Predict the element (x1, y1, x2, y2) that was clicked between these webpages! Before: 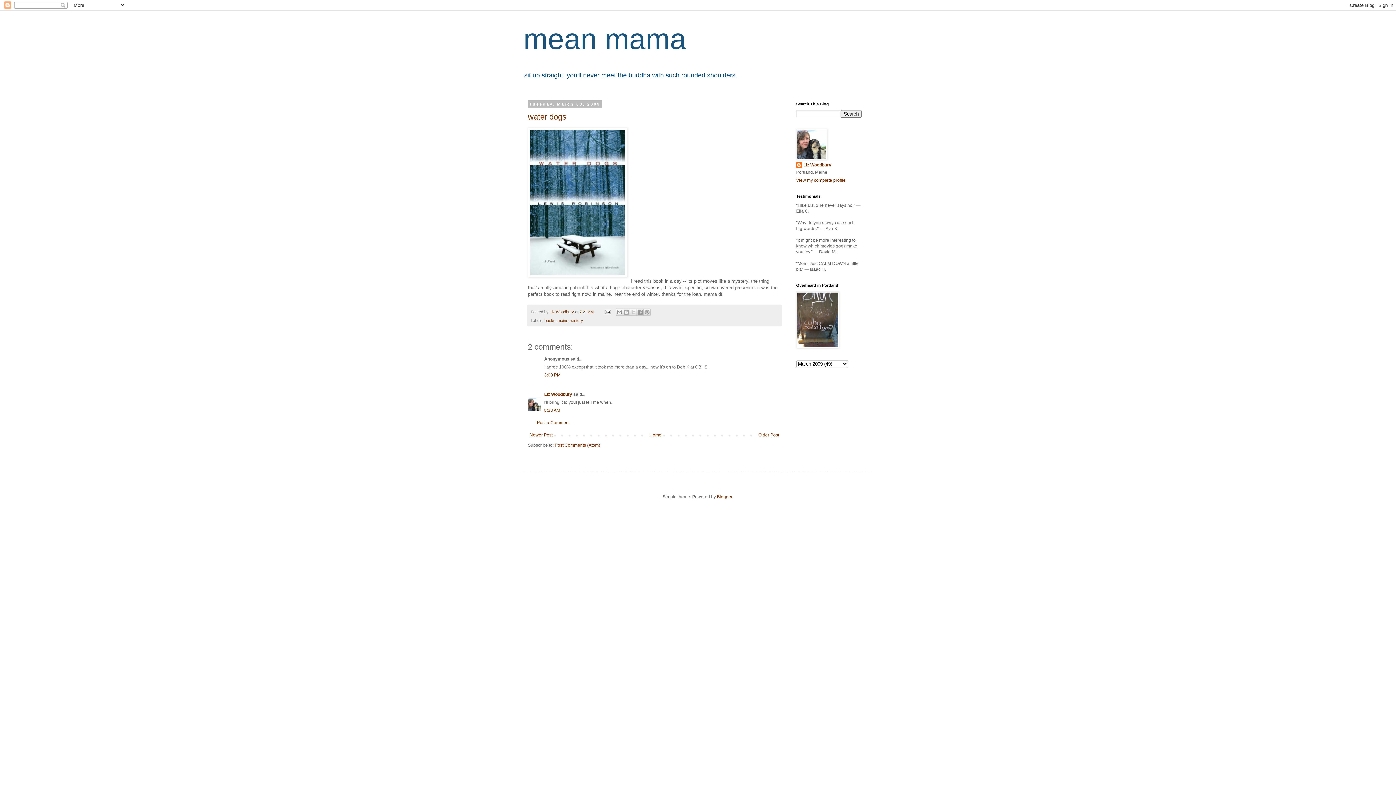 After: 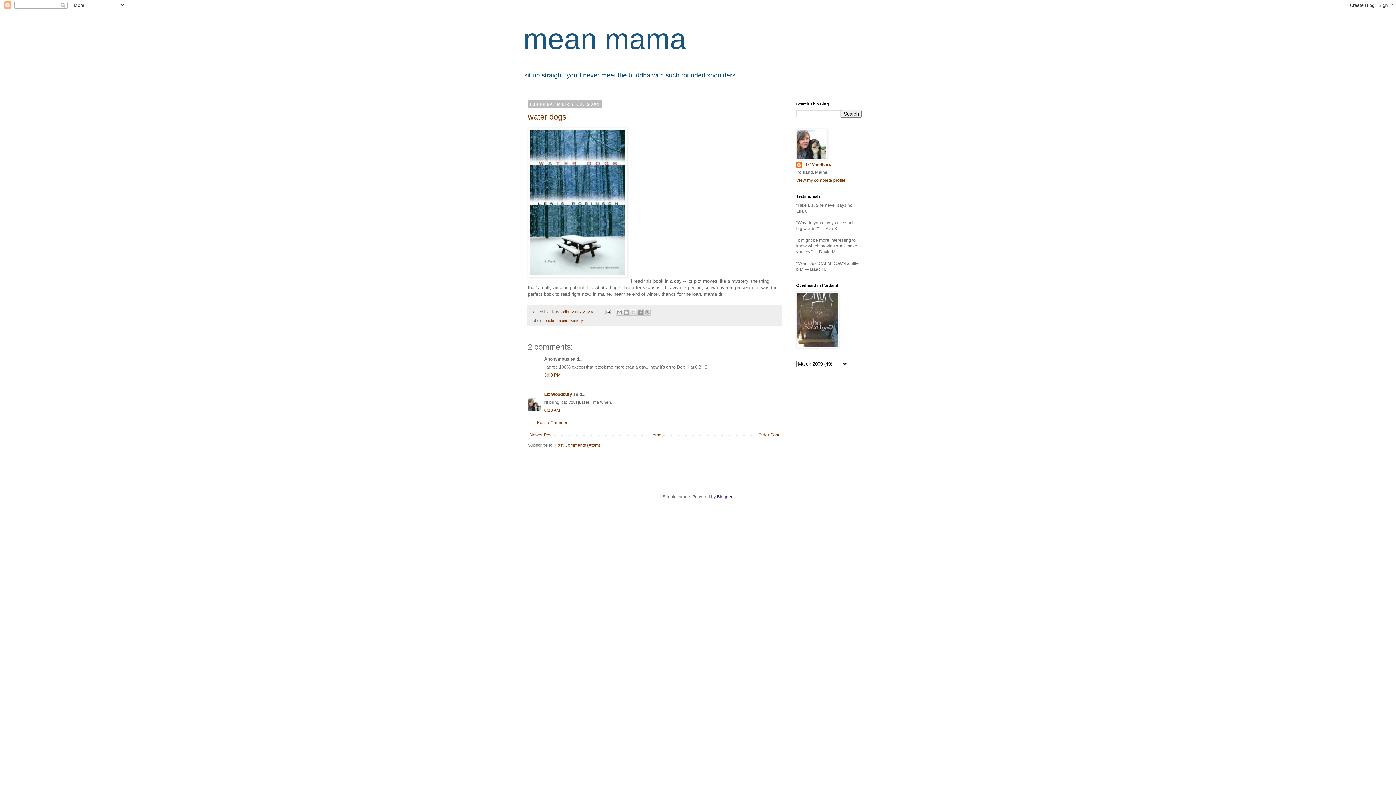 Action: bbox: (717, 494, 732, 499) label: Blogger